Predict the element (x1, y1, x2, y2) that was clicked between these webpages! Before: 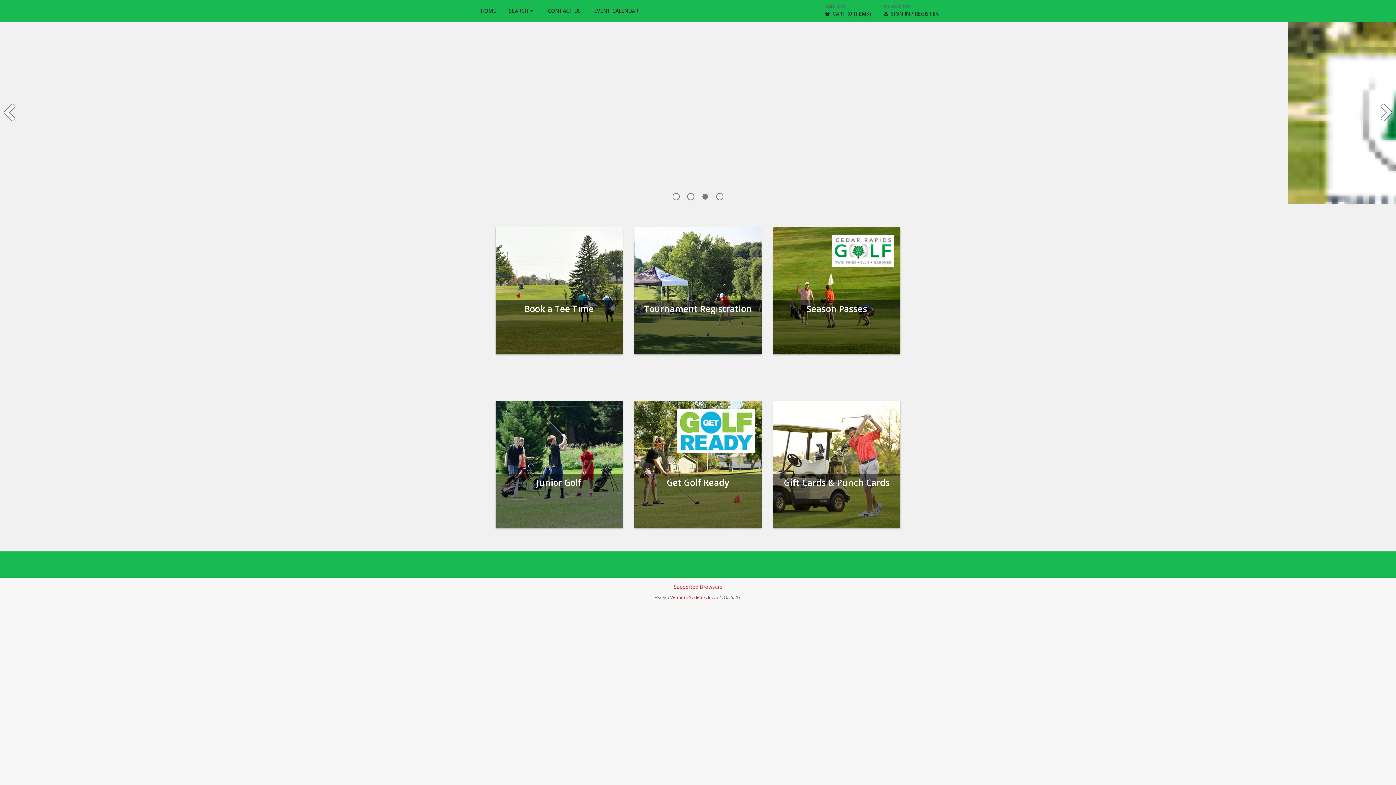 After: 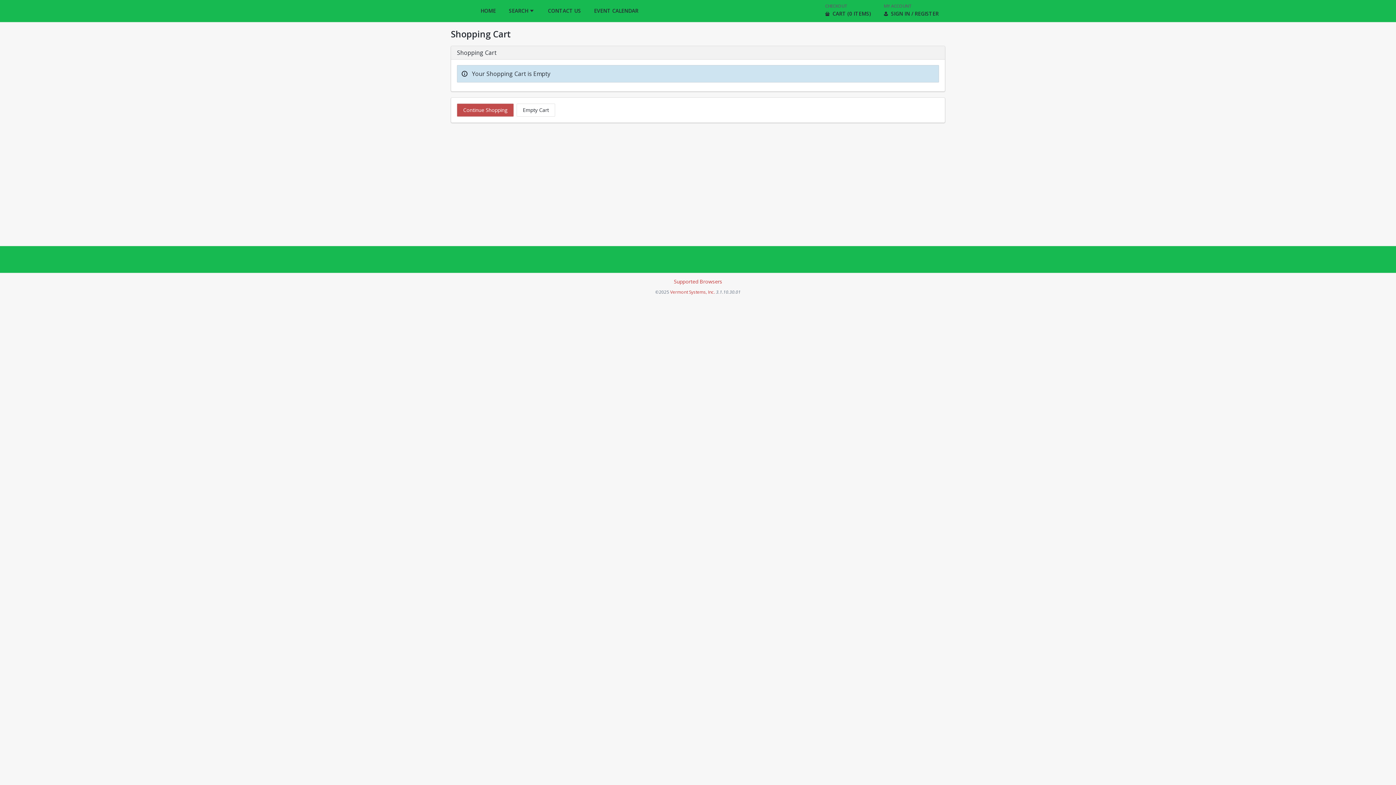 Action: bbox: (818, 0, 877, 21) label: CHECKOUT
CART (0 ITEMS)